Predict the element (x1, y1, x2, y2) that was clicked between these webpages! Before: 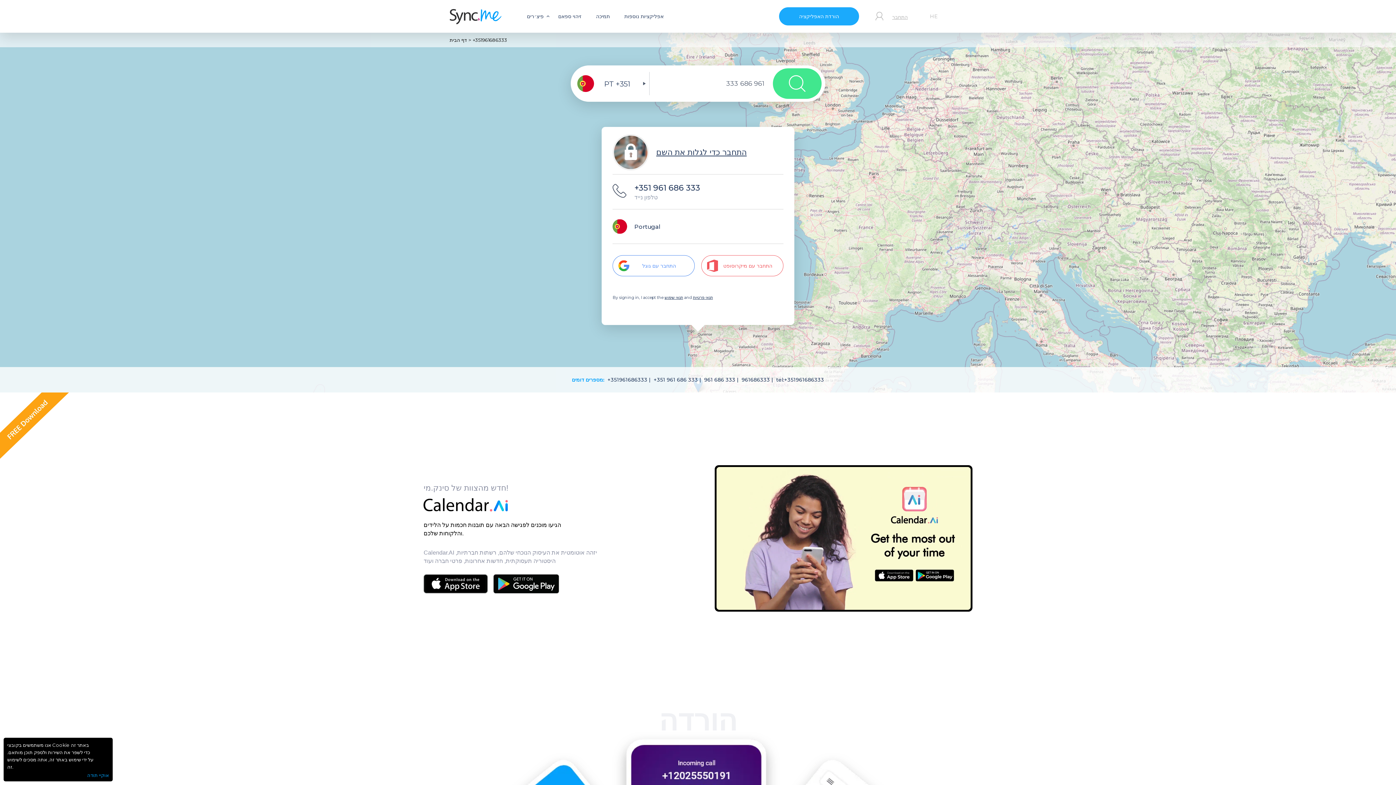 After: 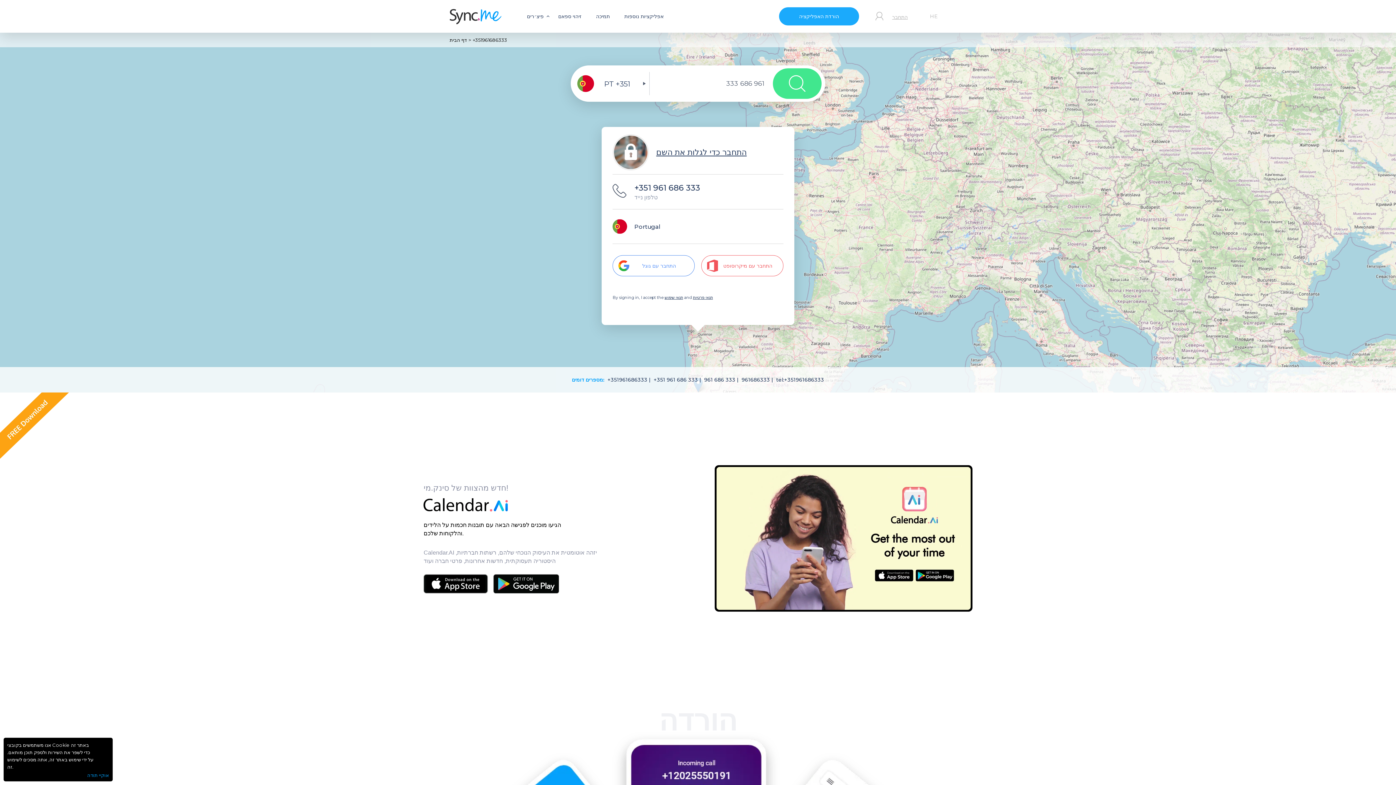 Action: bbox: (493, 574, 559, 593)